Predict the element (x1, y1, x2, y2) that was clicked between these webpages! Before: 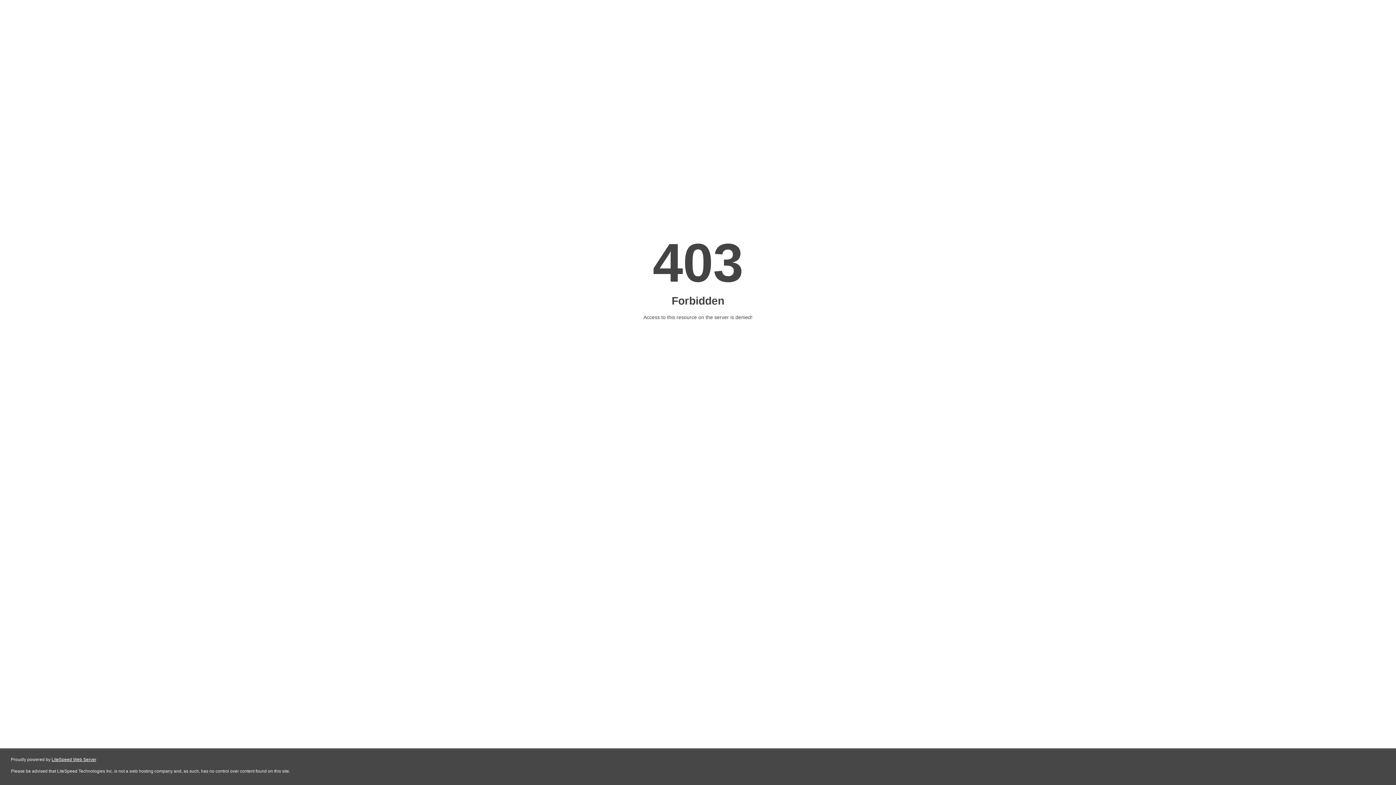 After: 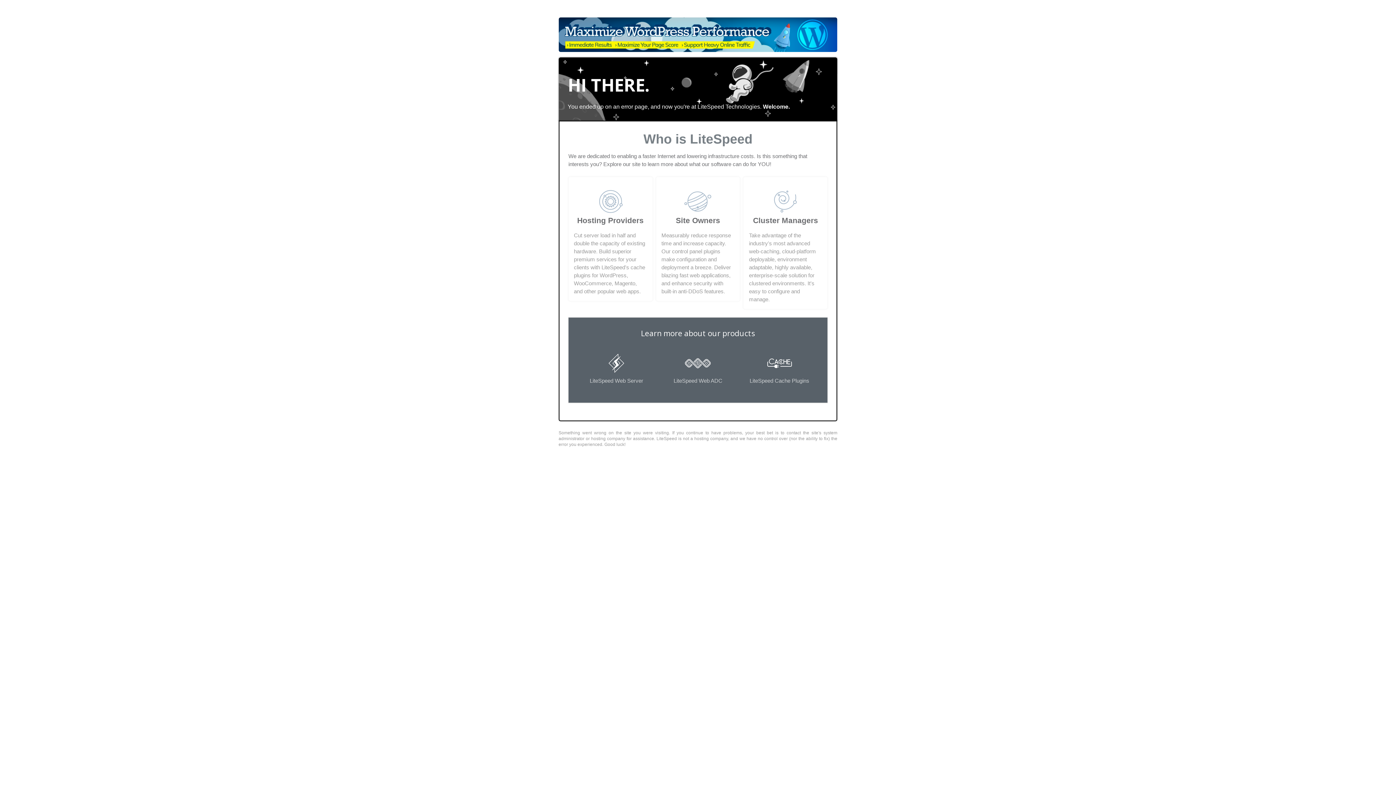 Action: bbox: (51, 757, 96, 762) label: LiteSpeed Web Server